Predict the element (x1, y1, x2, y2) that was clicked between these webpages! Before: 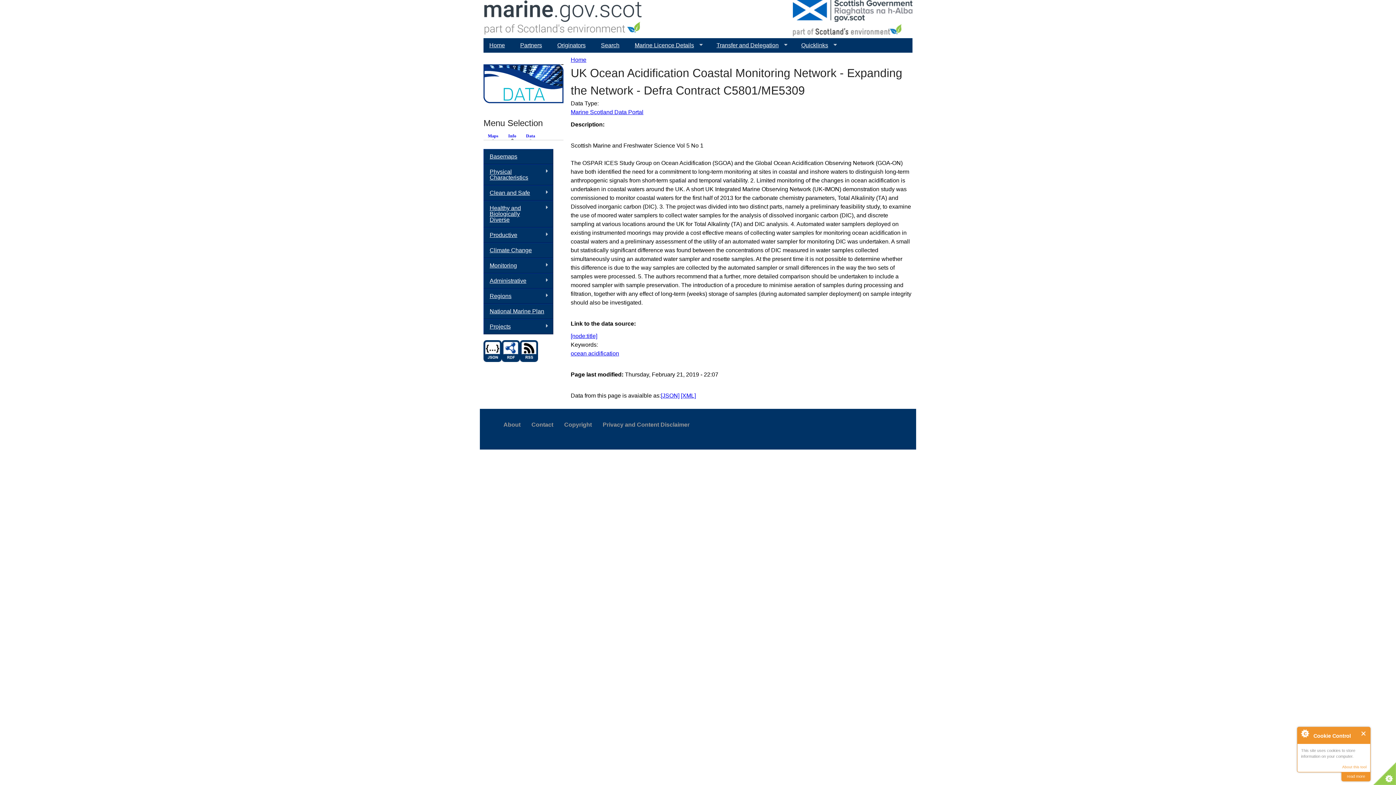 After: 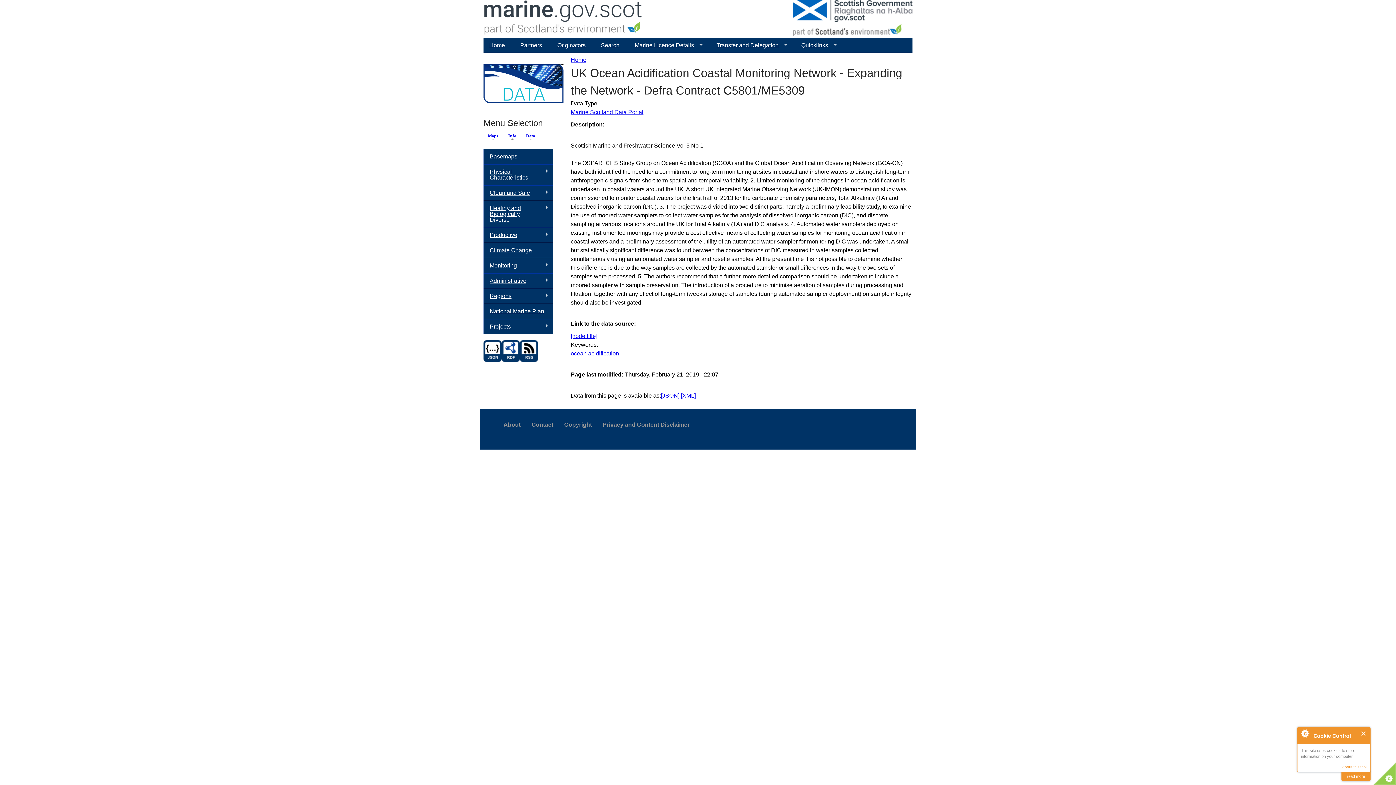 Action: bbox: (1342, 765, 1366, 769) label: About this tool